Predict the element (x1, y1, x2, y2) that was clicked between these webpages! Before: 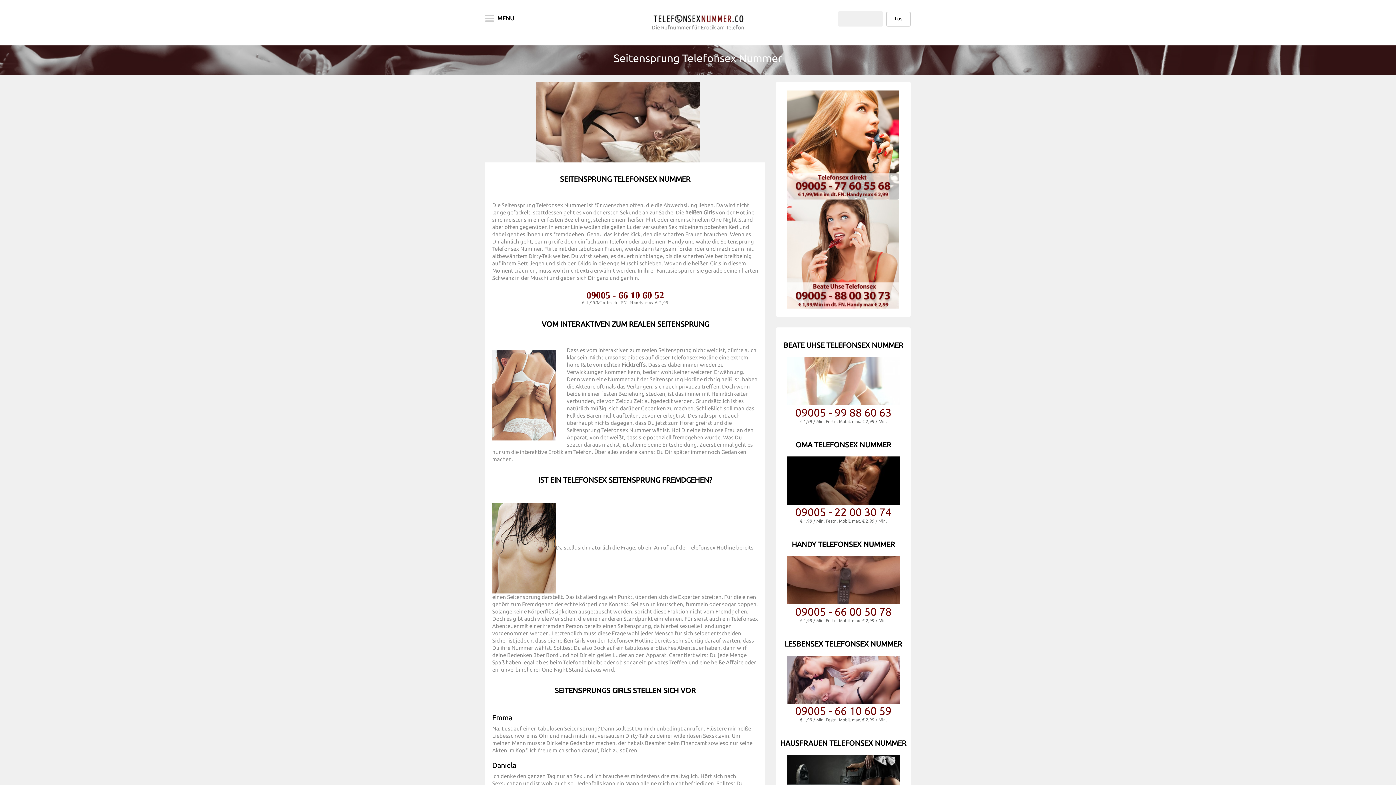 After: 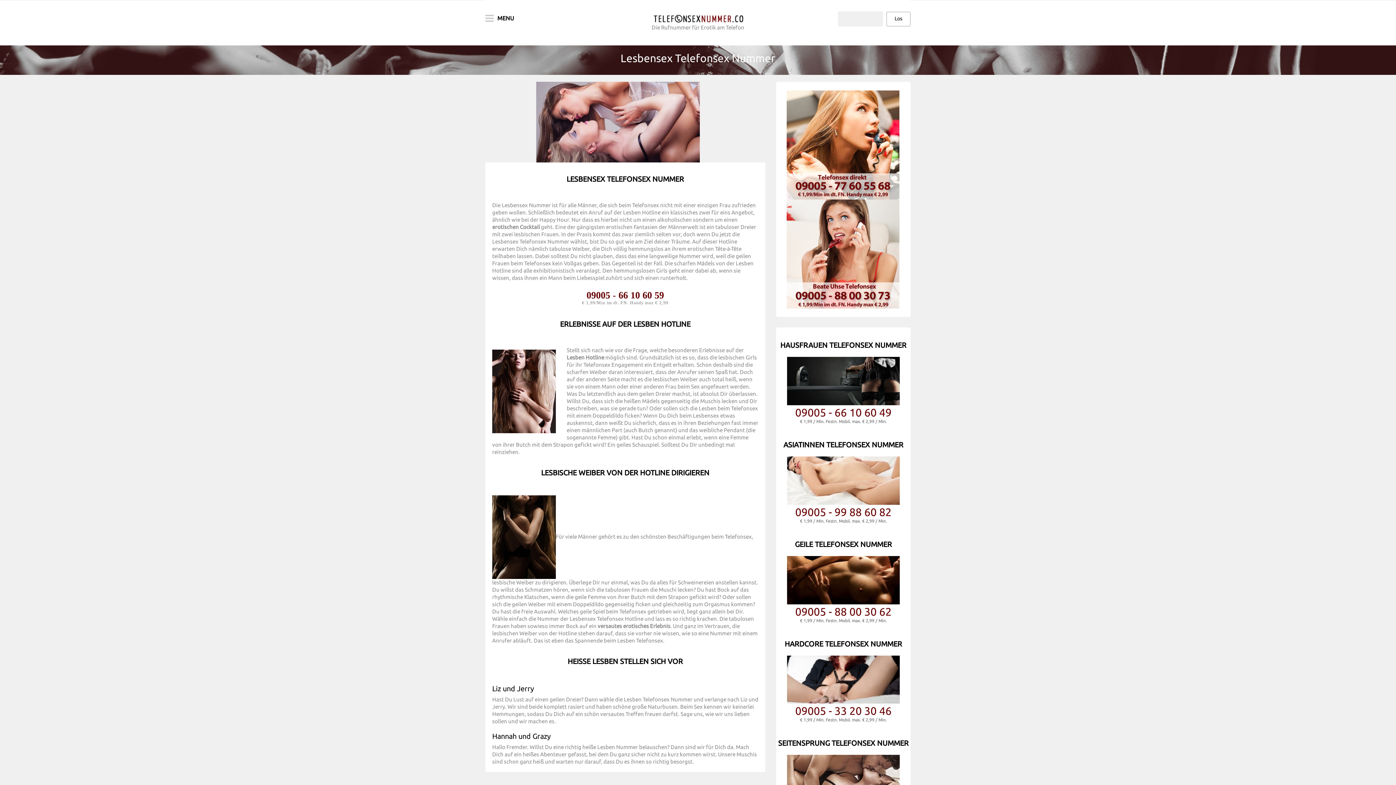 Action: bbox: (787, 676, 900, 682)